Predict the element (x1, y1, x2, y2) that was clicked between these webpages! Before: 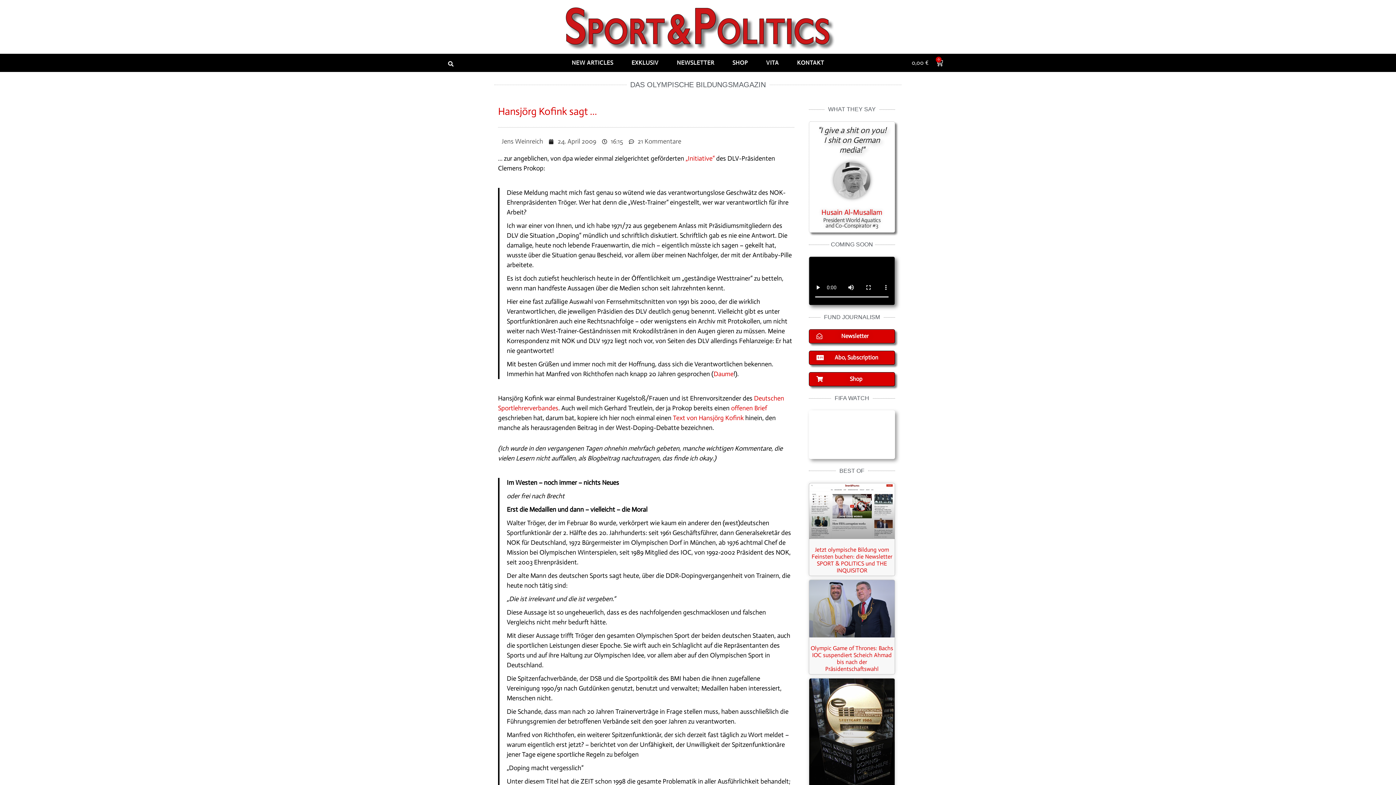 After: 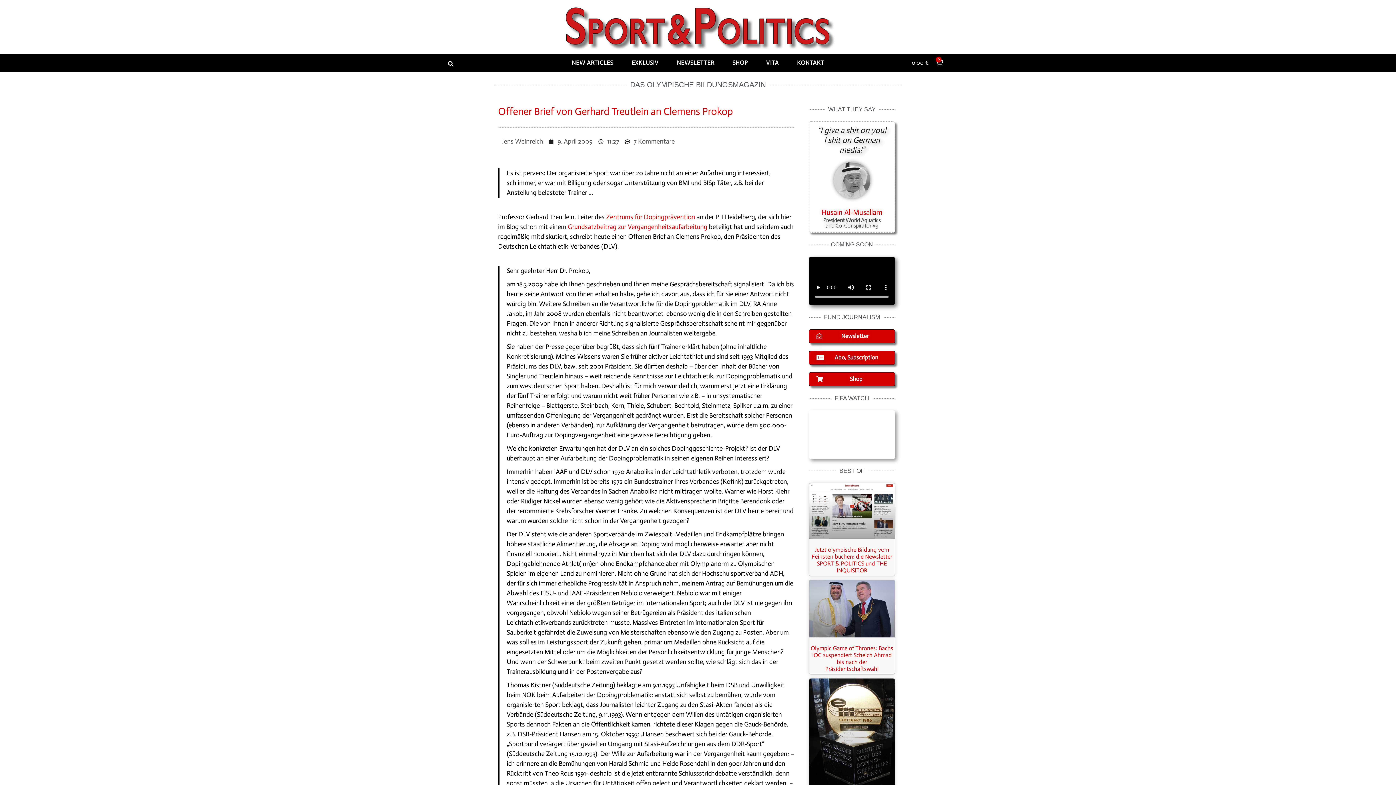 Action: label: offenen Brief bbox: (731, 404, 767, 412)